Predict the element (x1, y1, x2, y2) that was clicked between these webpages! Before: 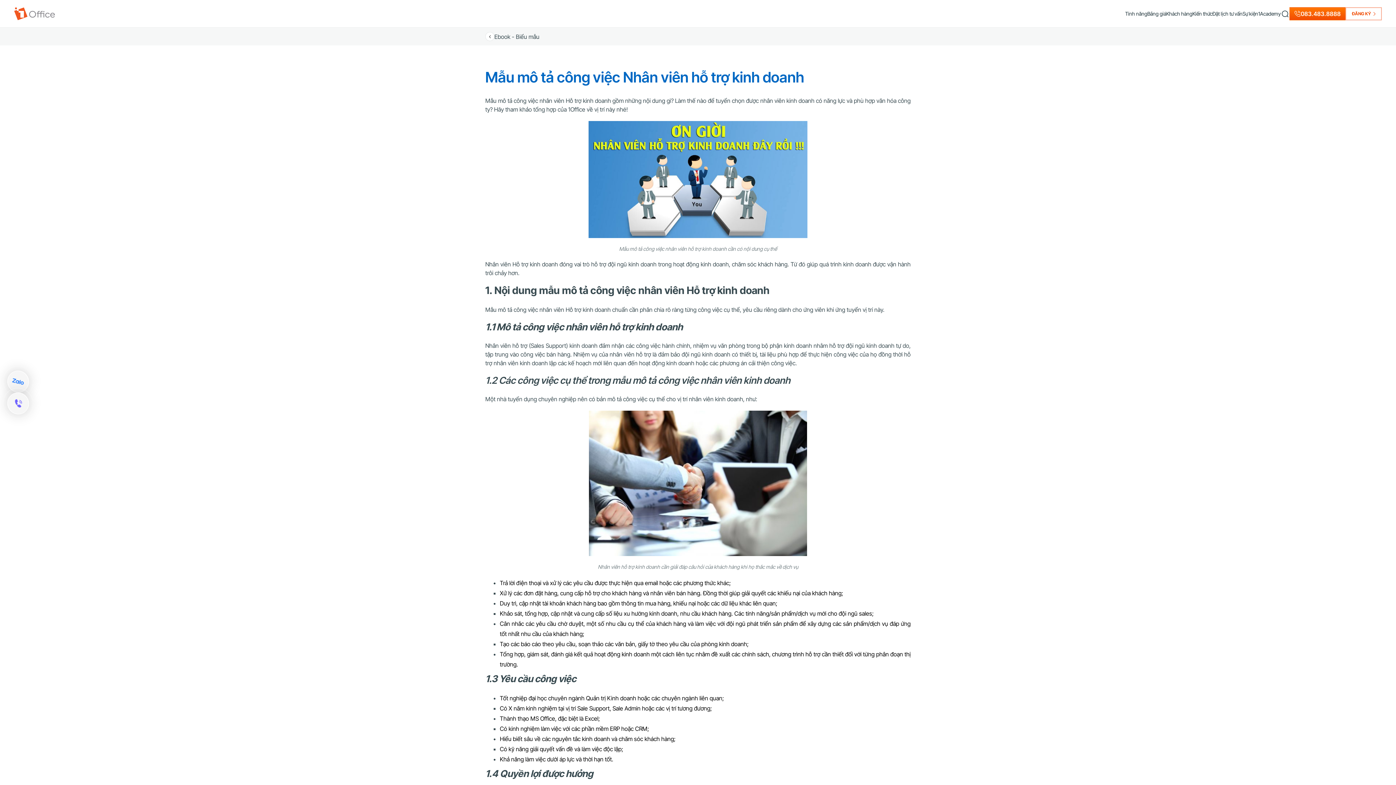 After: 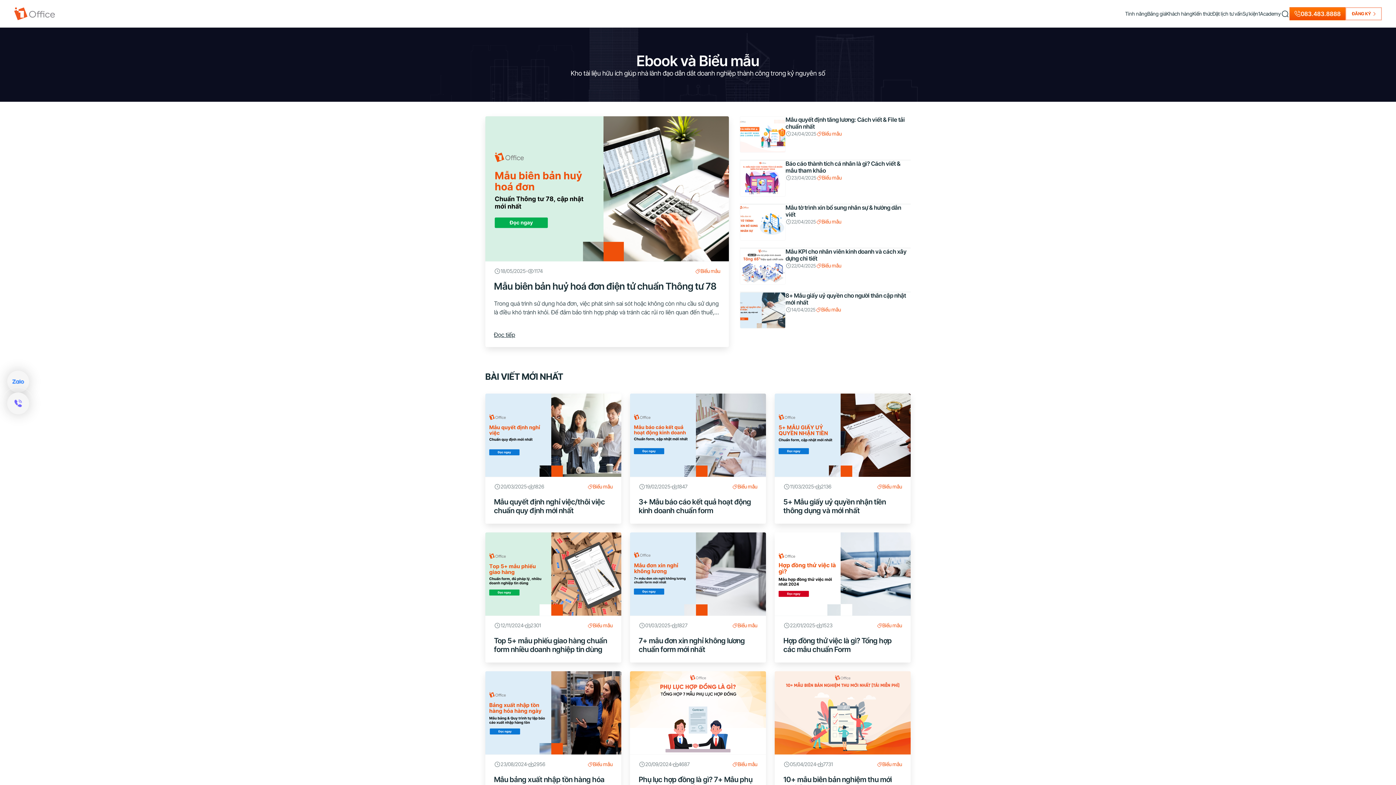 Action: bbox: (494, 32, 539, 40) label: Ebook - Biểu mẫu